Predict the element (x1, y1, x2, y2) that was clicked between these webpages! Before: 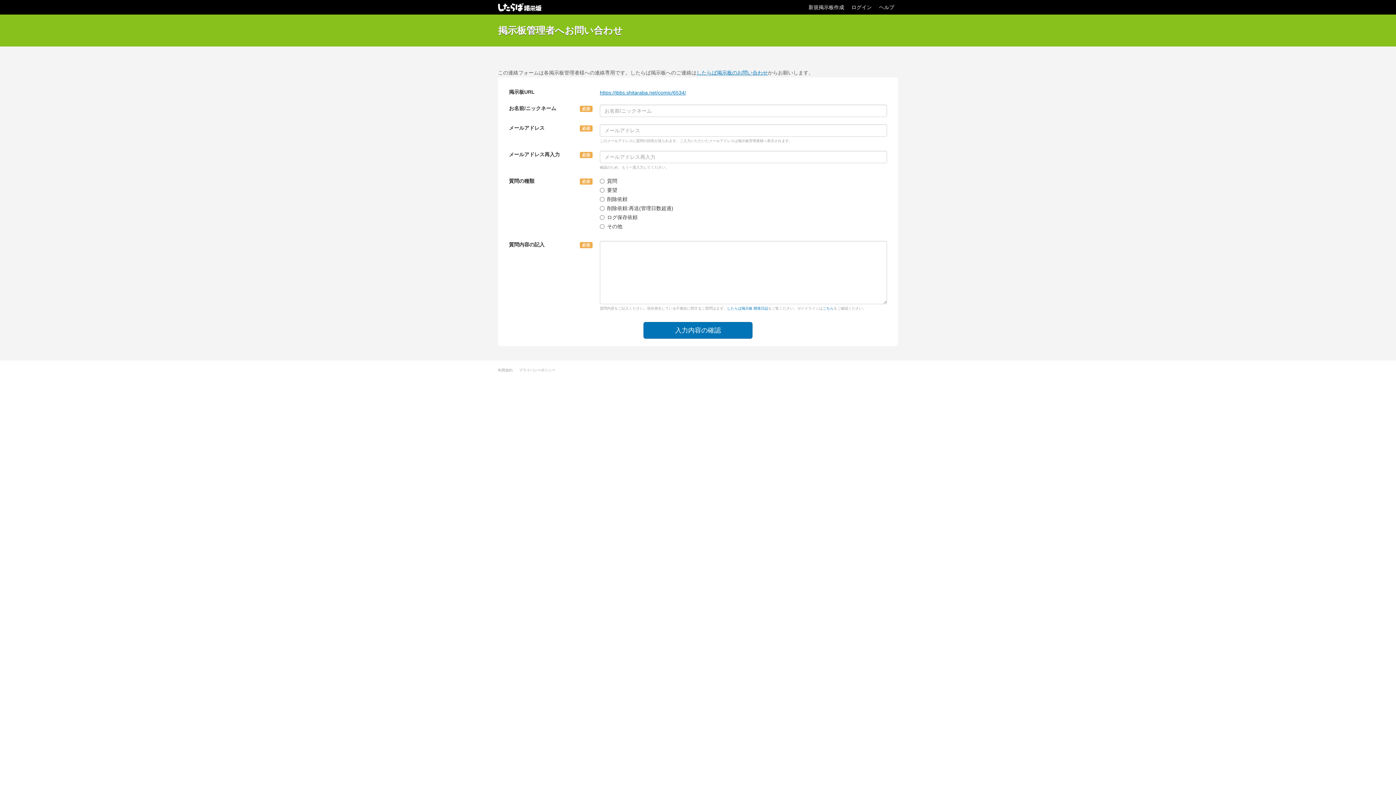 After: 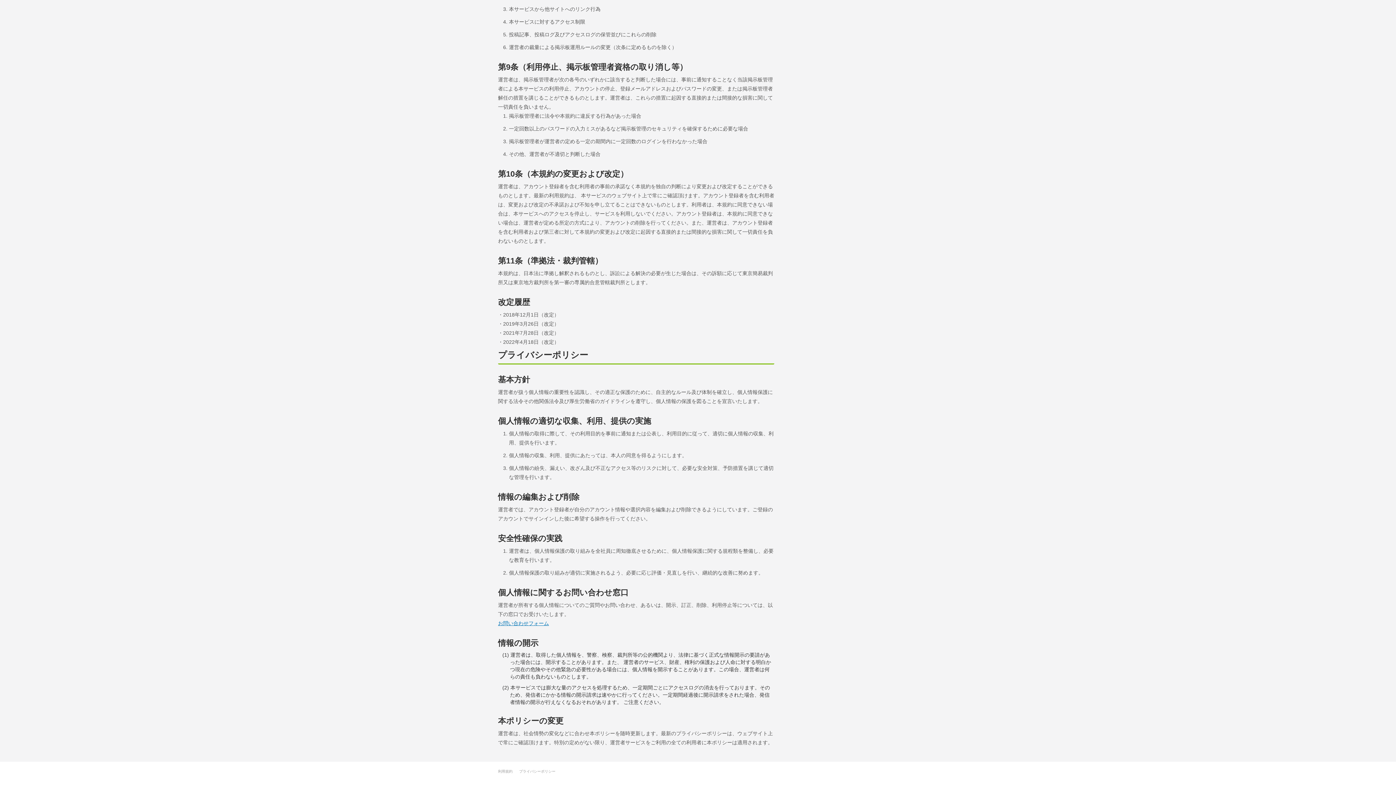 Action: bbox: (519, 368, 555, 372) label: プライバシーポリシー